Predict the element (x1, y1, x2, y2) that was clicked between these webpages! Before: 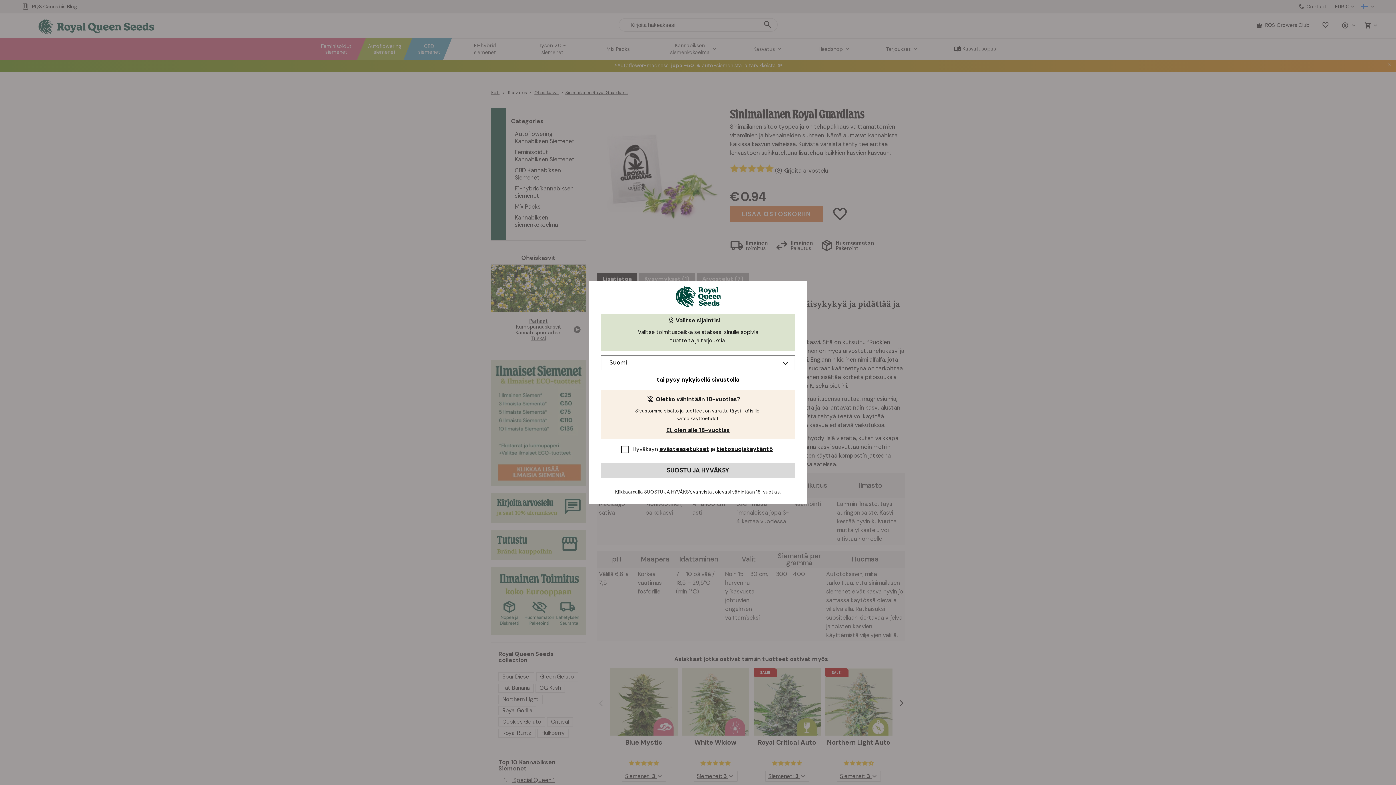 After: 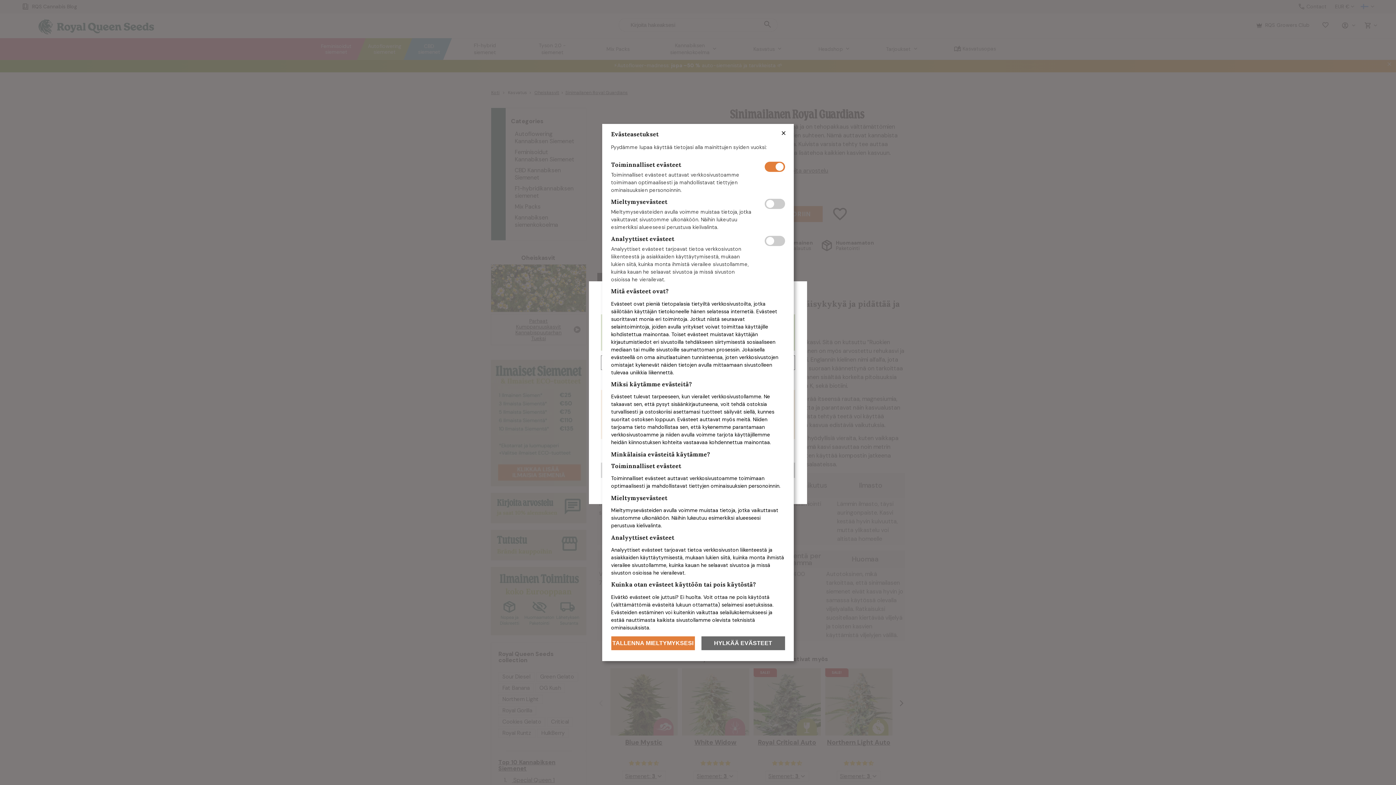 Action: label: evästeasetukset bbox: (659, 445, 709, 452)